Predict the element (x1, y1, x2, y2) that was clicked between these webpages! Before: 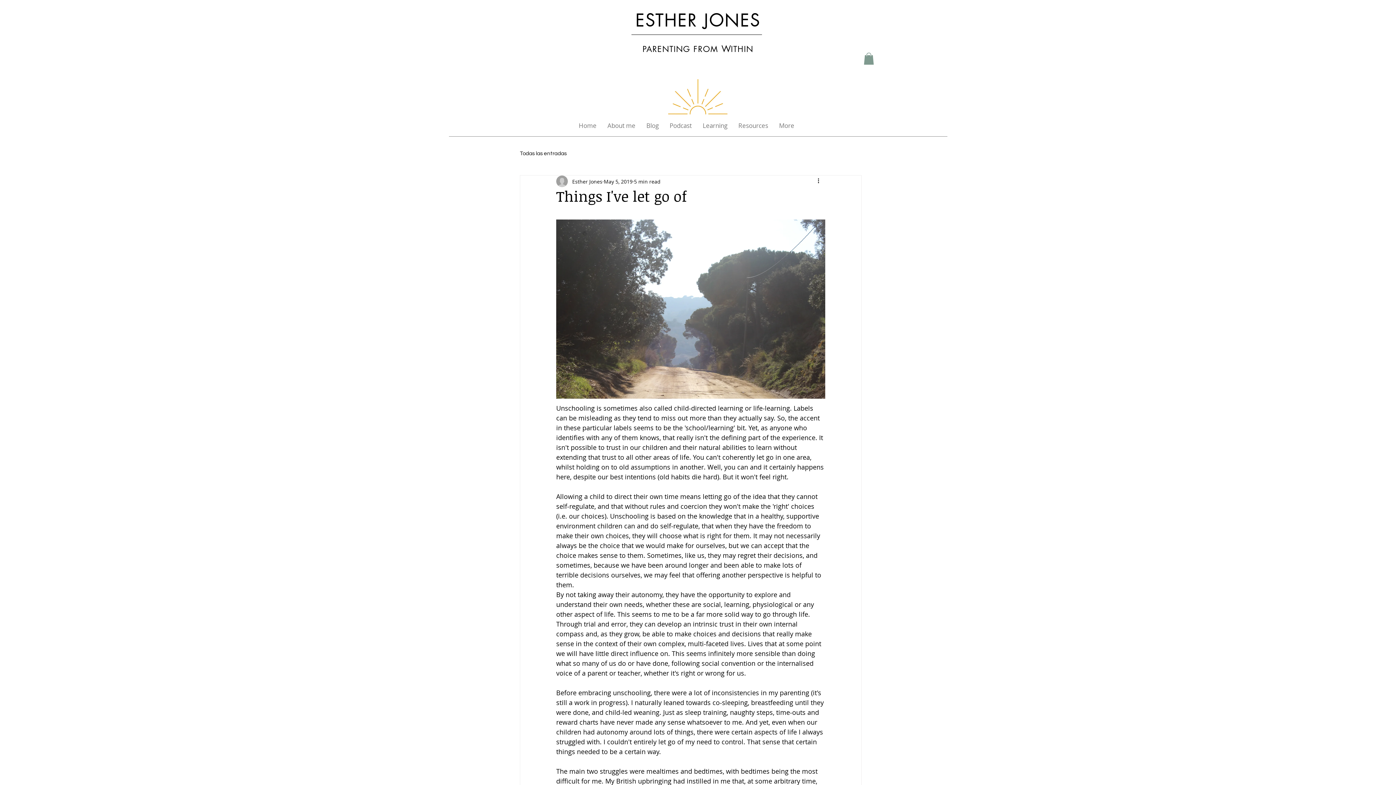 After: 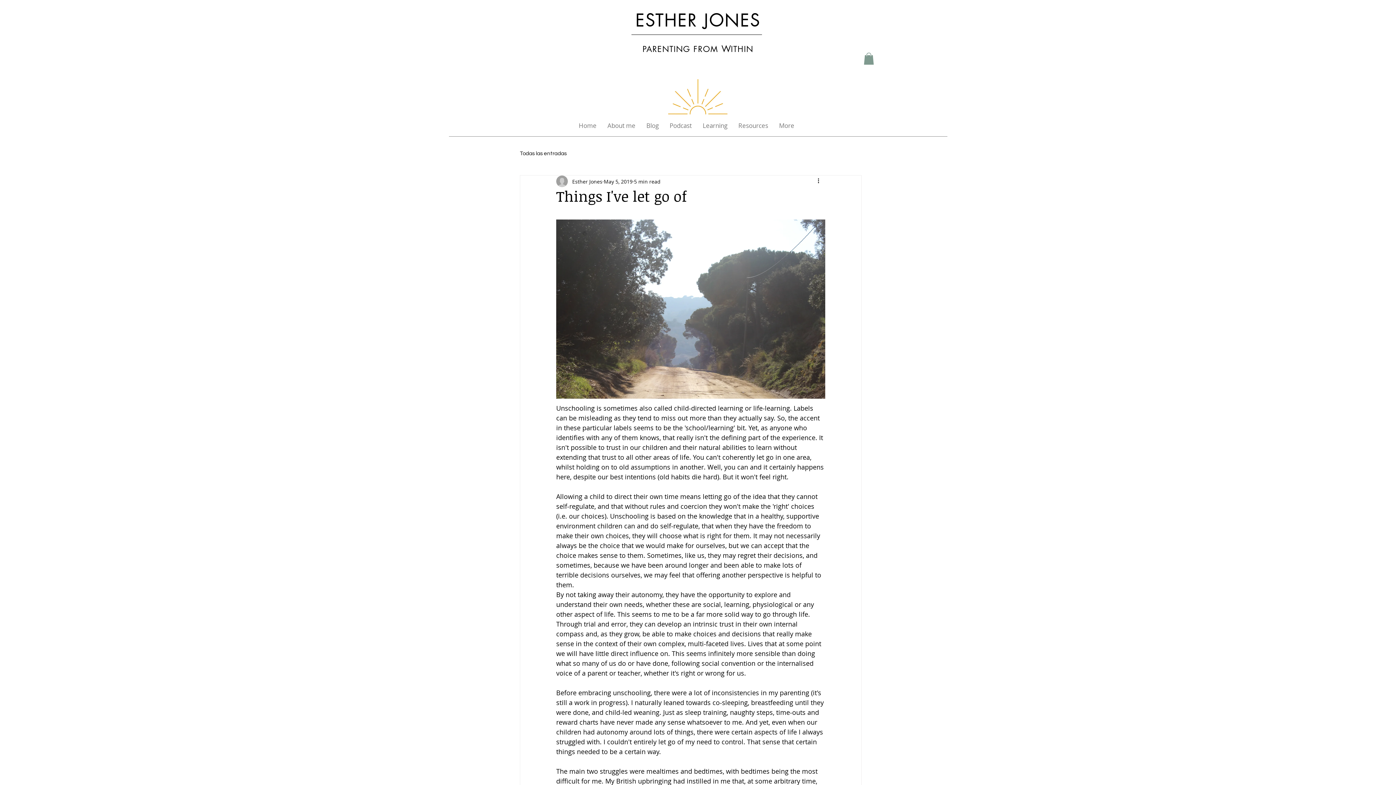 Action: bbox: (697, 120, 733, 131) label: Learning